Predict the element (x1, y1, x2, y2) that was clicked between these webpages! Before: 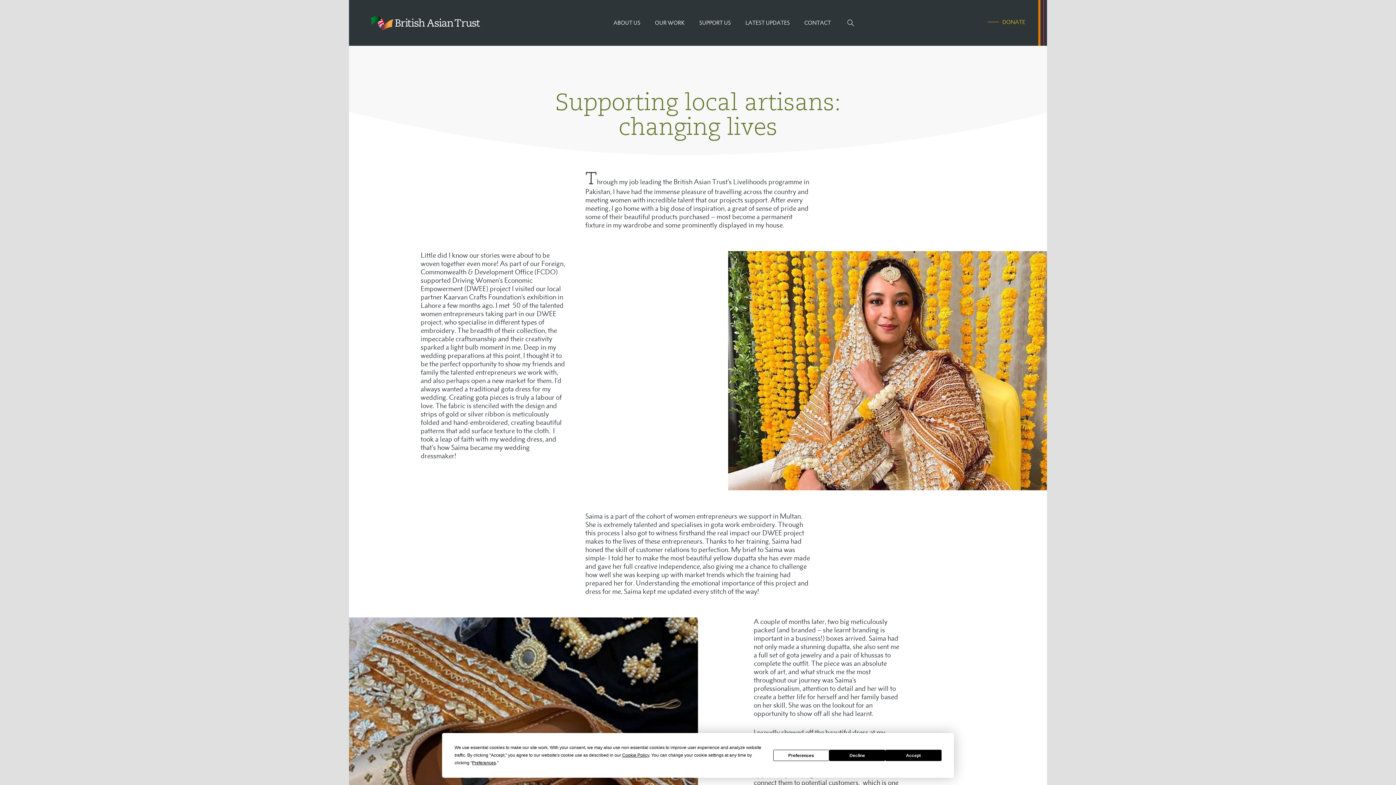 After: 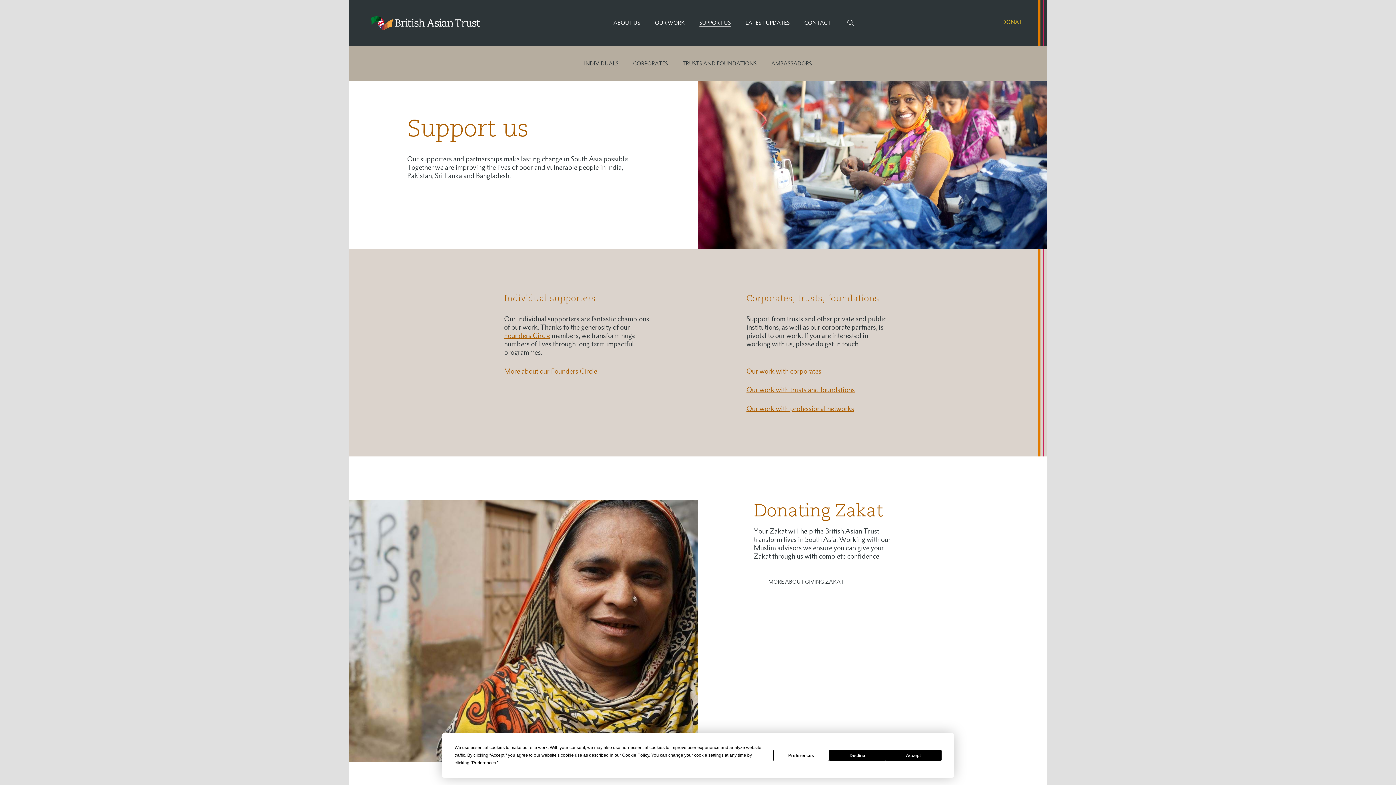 Action: label: SUPPORT US bbox: (699, 0, 731, 45)